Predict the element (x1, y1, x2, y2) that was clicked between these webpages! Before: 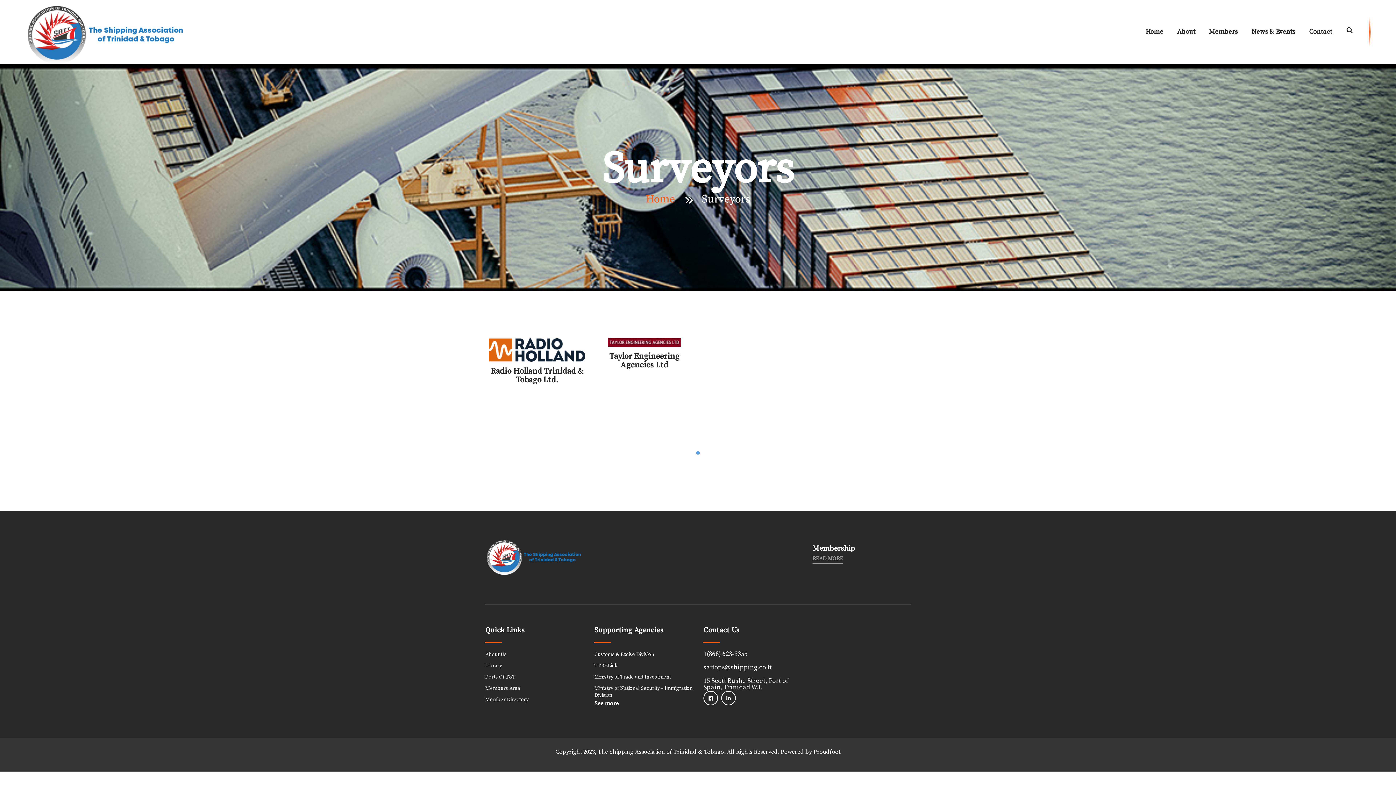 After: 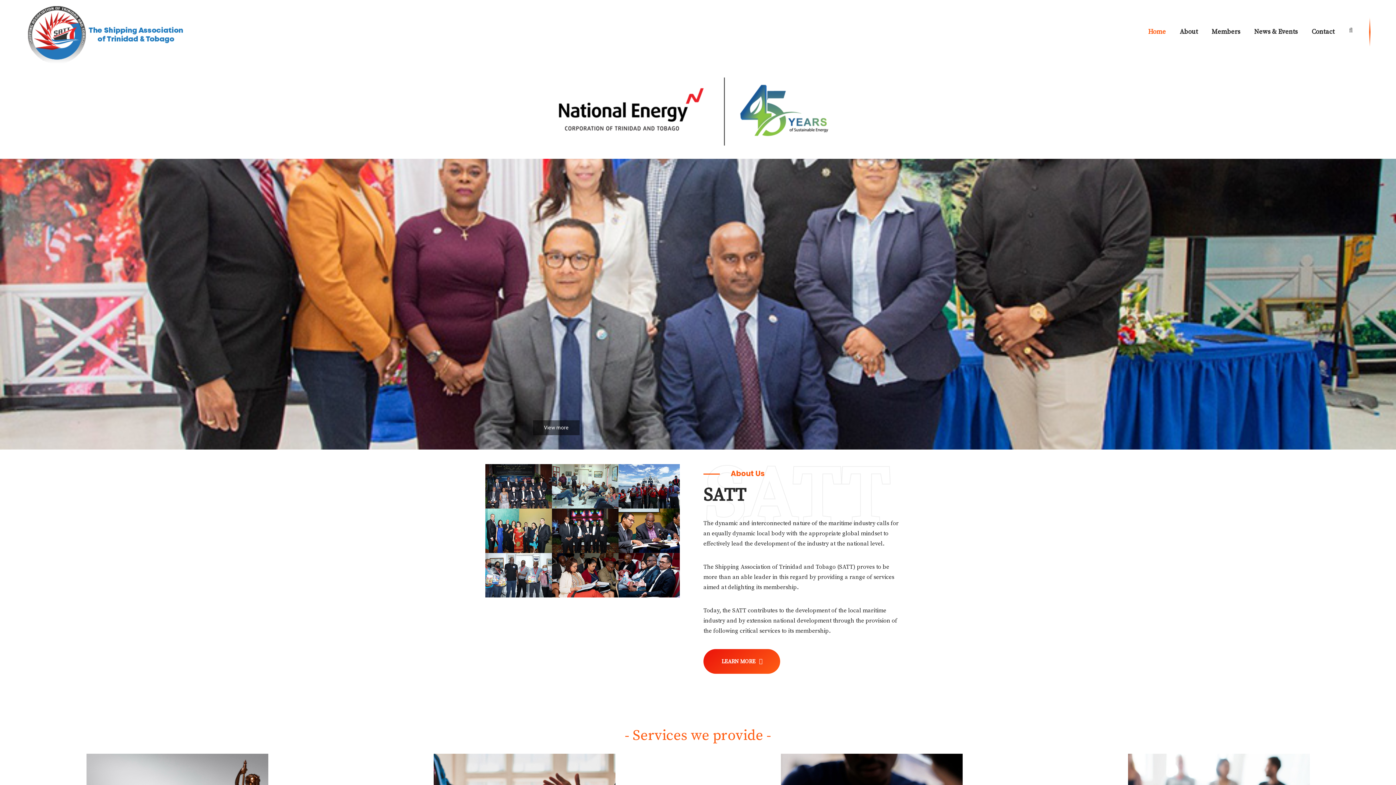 Action: bbox: (646, 192, 675, 206) label: Home